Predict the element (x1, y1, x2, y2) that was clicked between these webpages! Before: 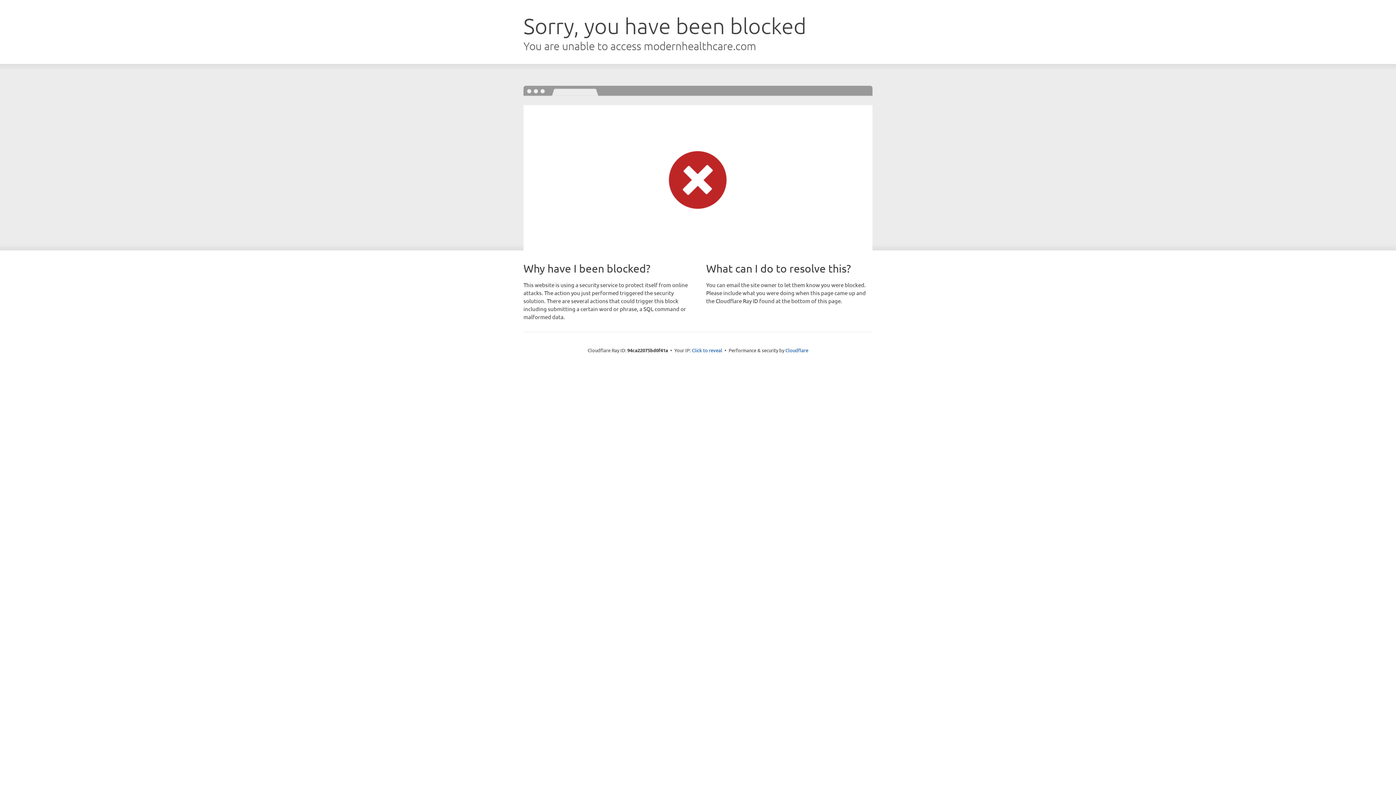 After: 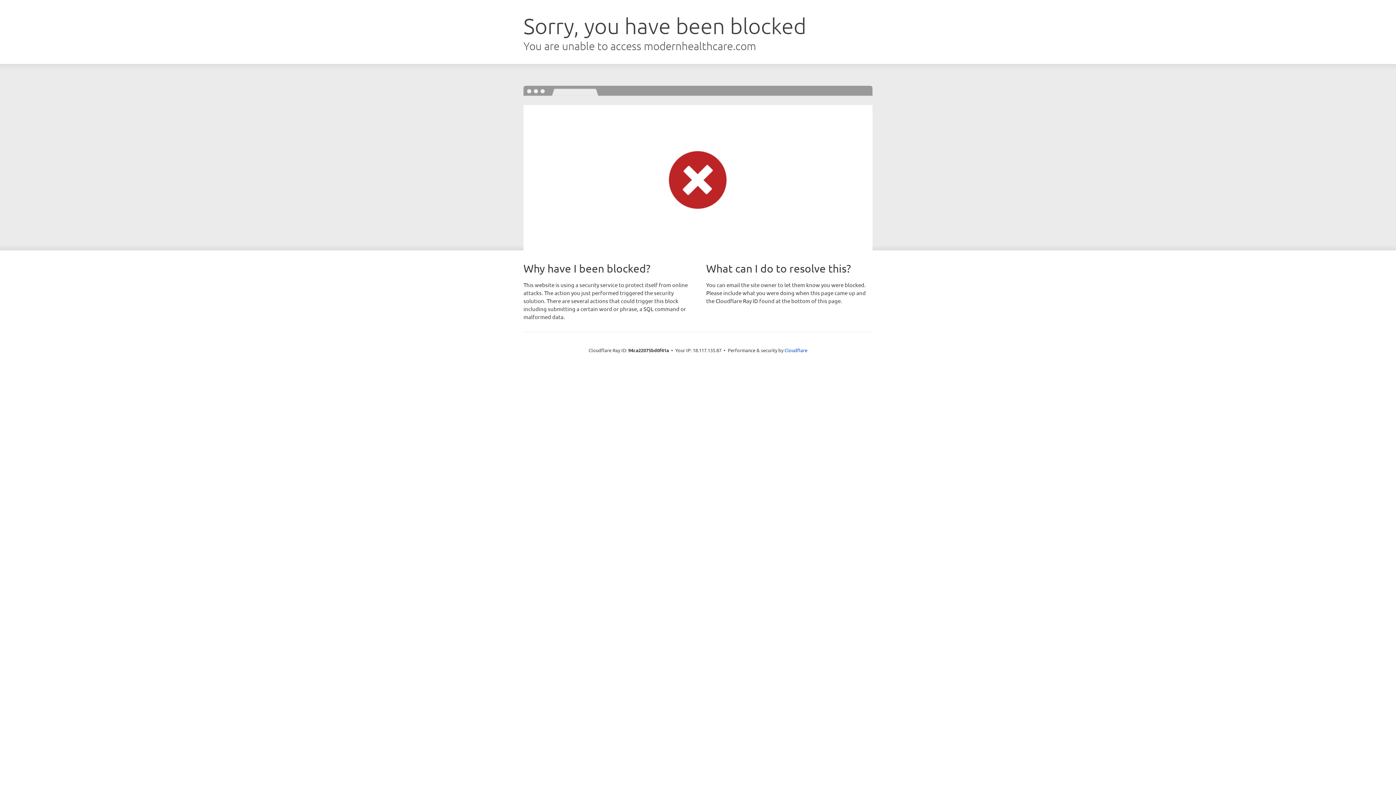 Action: bbox: (692, 346, 722, 353) label: Click to reveal